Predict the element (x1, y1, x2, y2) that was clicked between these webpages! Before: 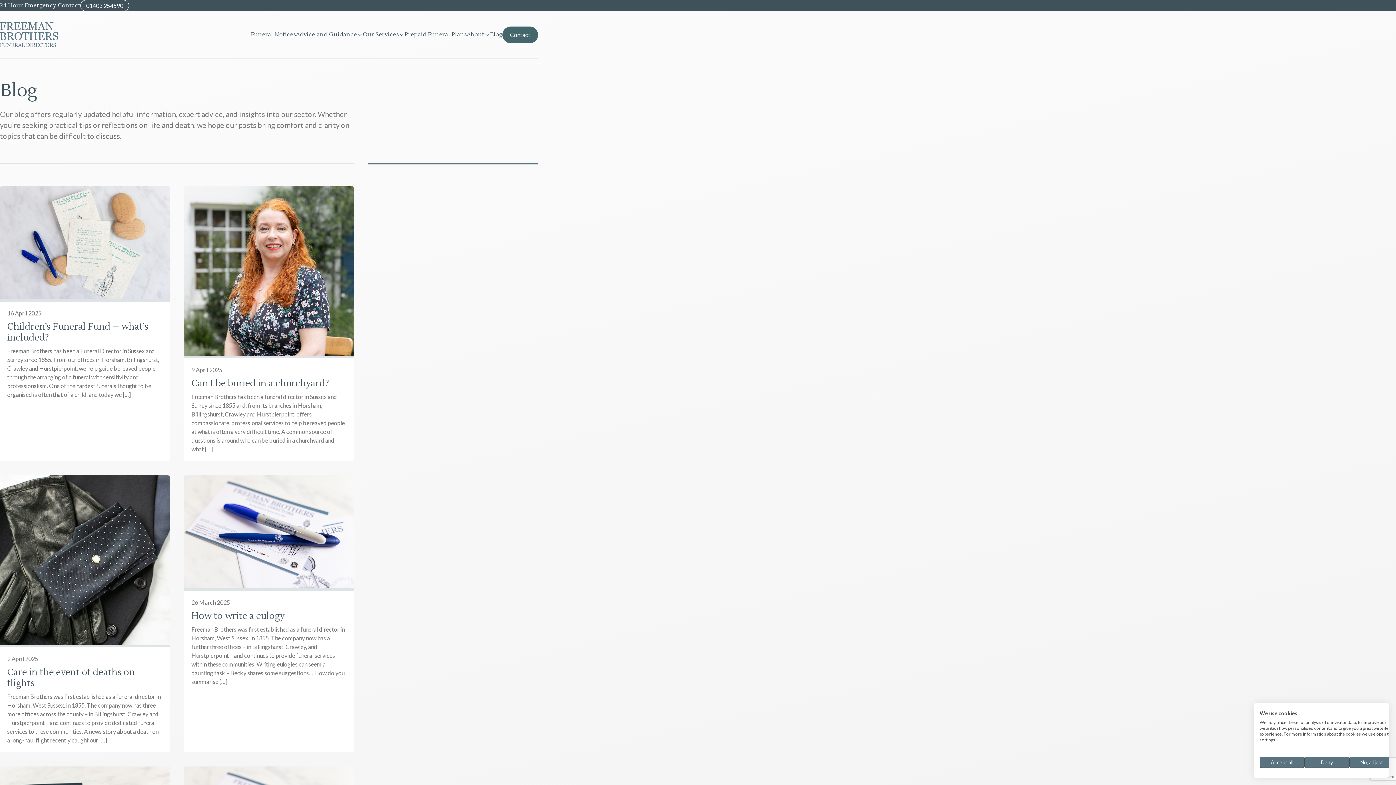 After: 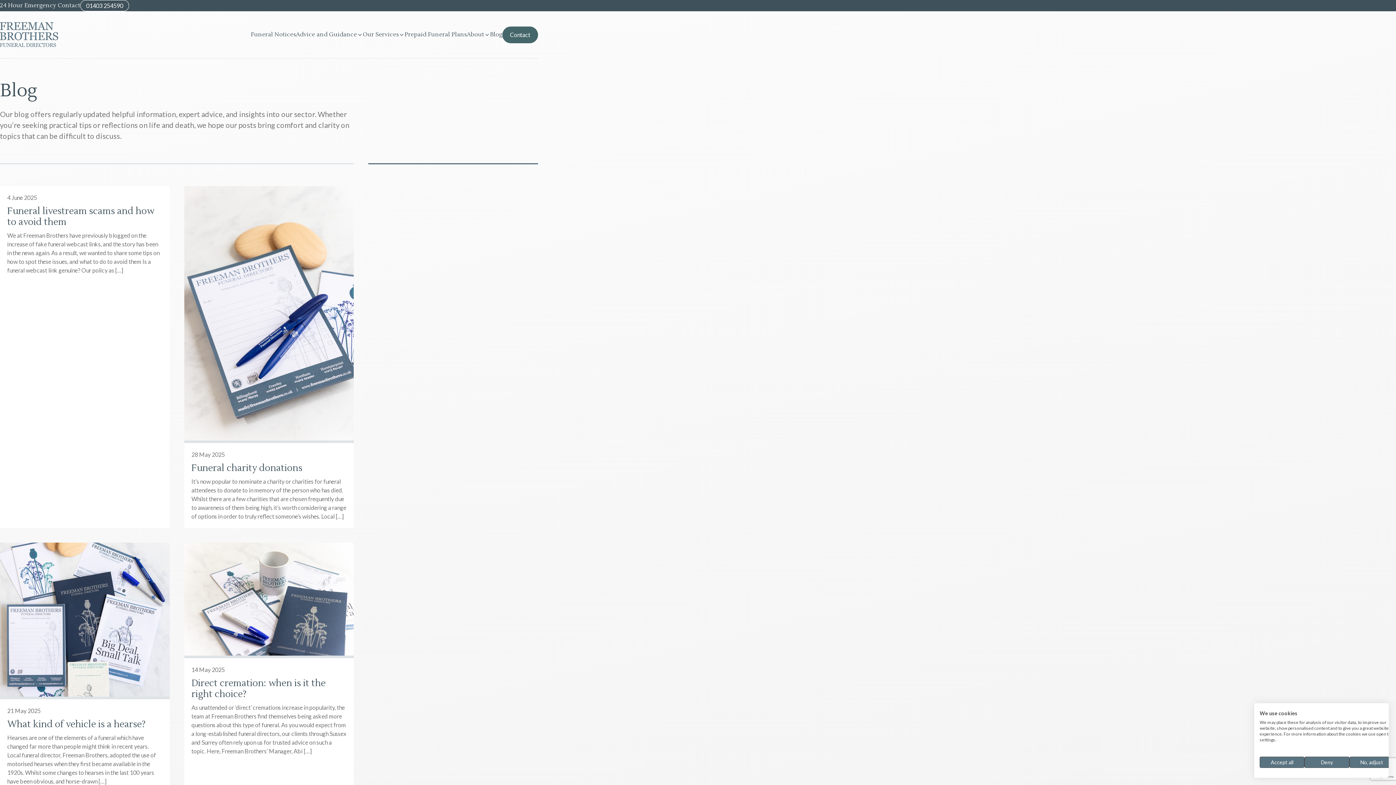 Action: label: Blog bbox: (490, 31, 502, 38)